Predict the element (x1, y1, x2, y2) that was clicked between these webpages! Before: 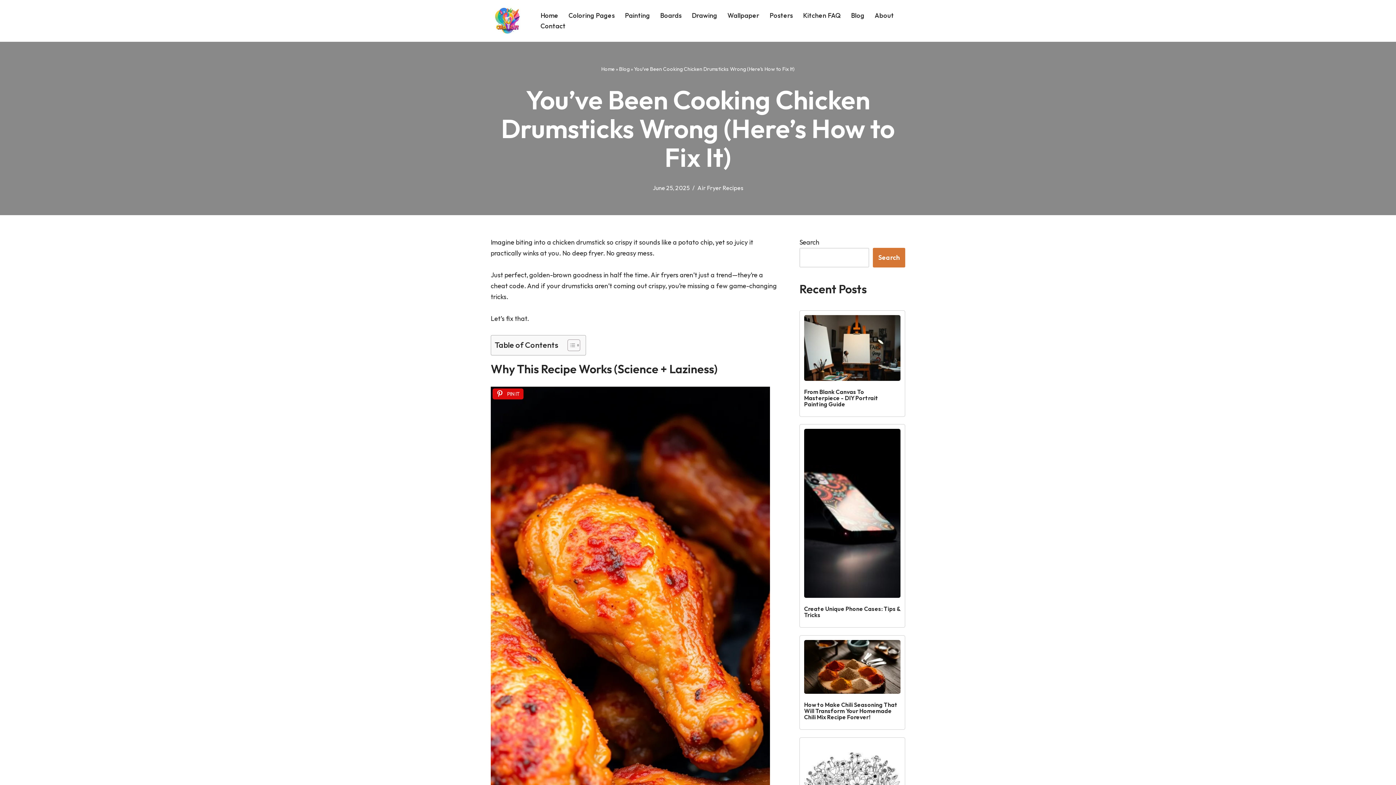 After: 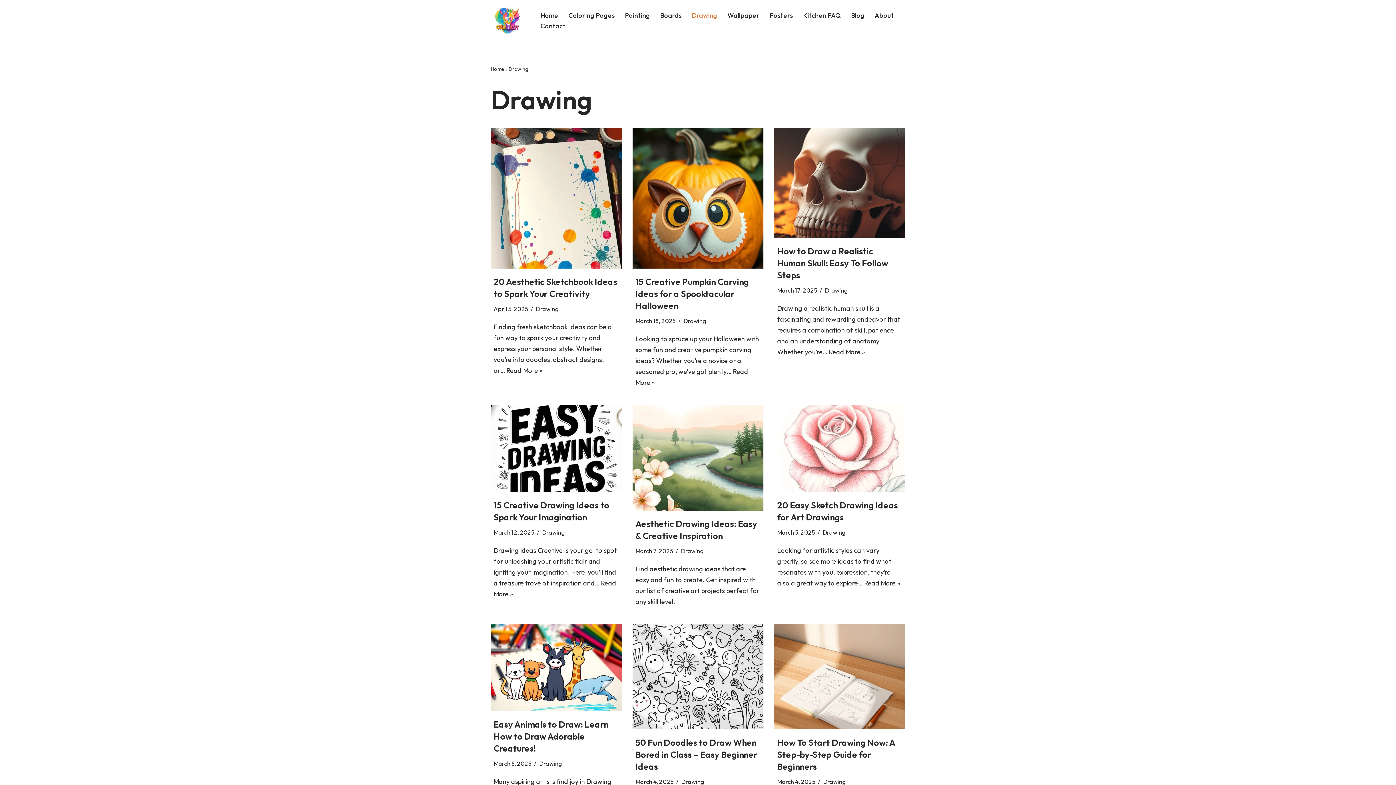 Action: label: Drawing bbox: (692, 10, 717, 20)